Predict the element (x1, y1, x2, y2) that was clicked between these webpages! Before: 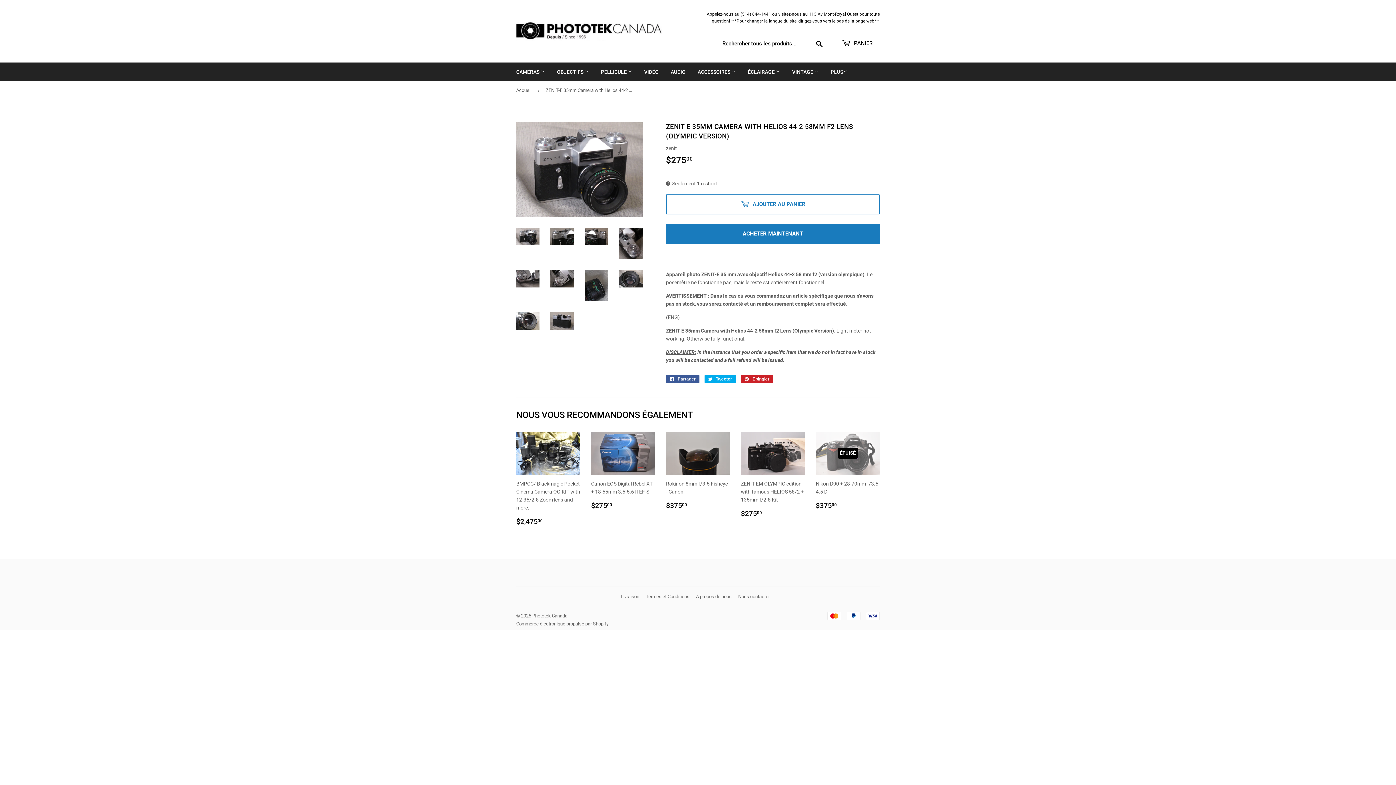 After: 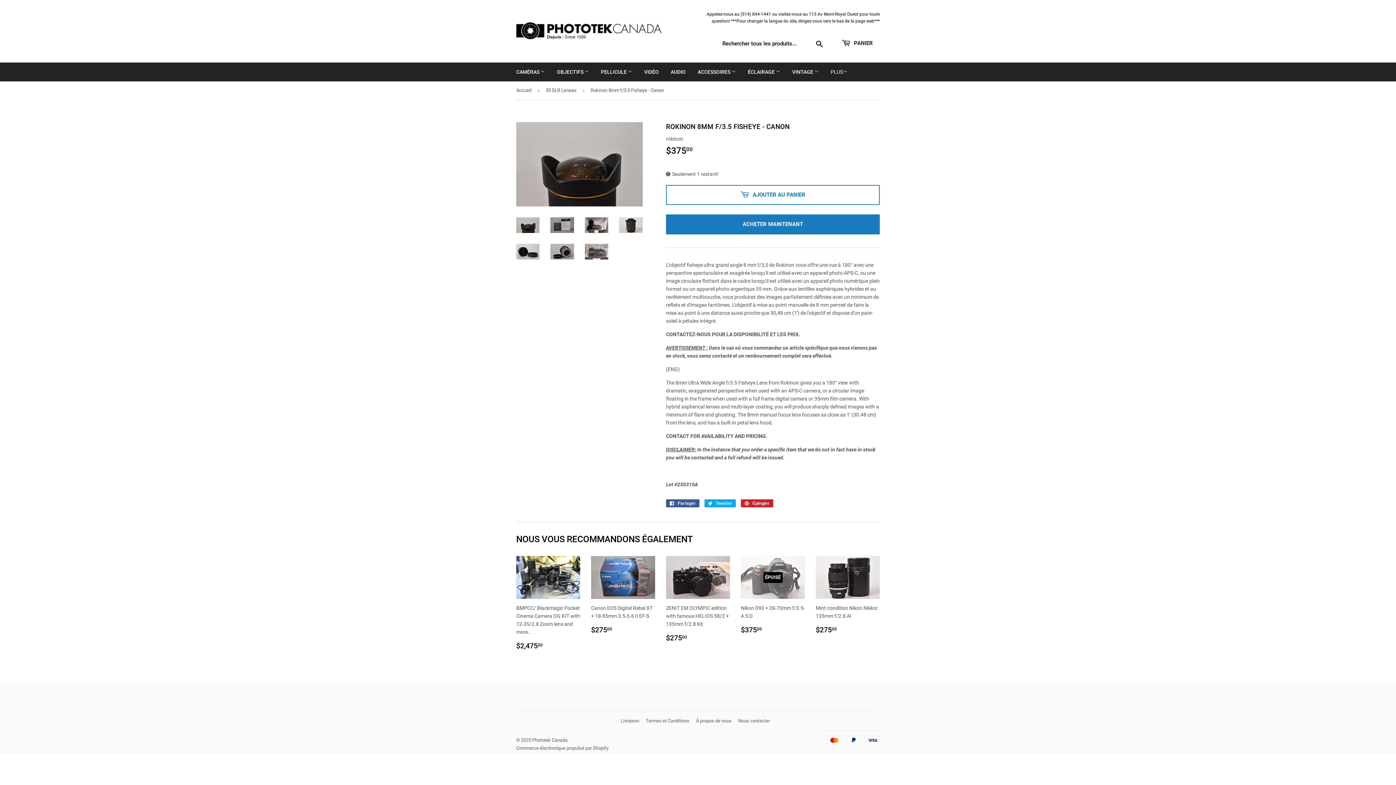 Action: label: Rokinon 8mm f/3.5 Fisheye - Canon

PRIX RÉGULIER
$37500
$375.00 bbox: (666, 432, 730, 511)